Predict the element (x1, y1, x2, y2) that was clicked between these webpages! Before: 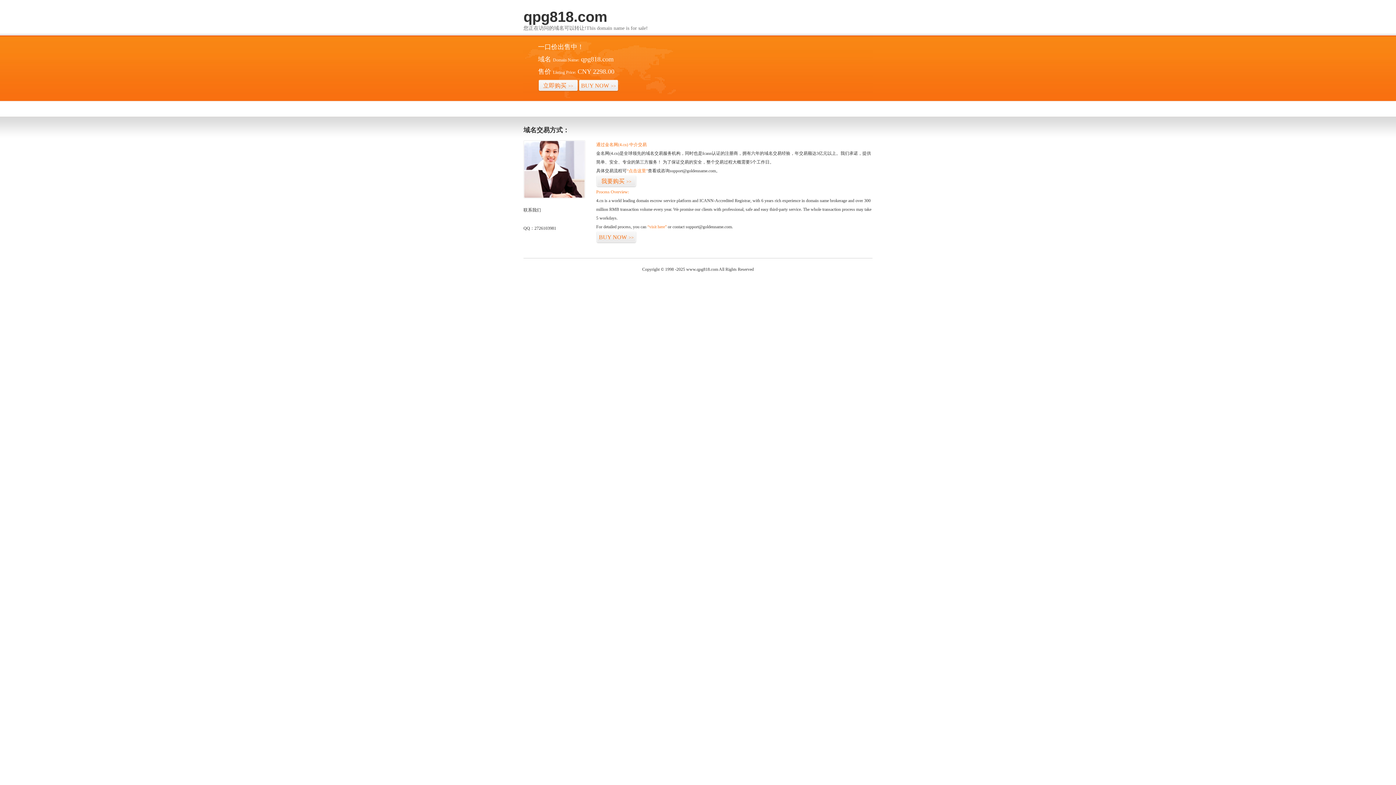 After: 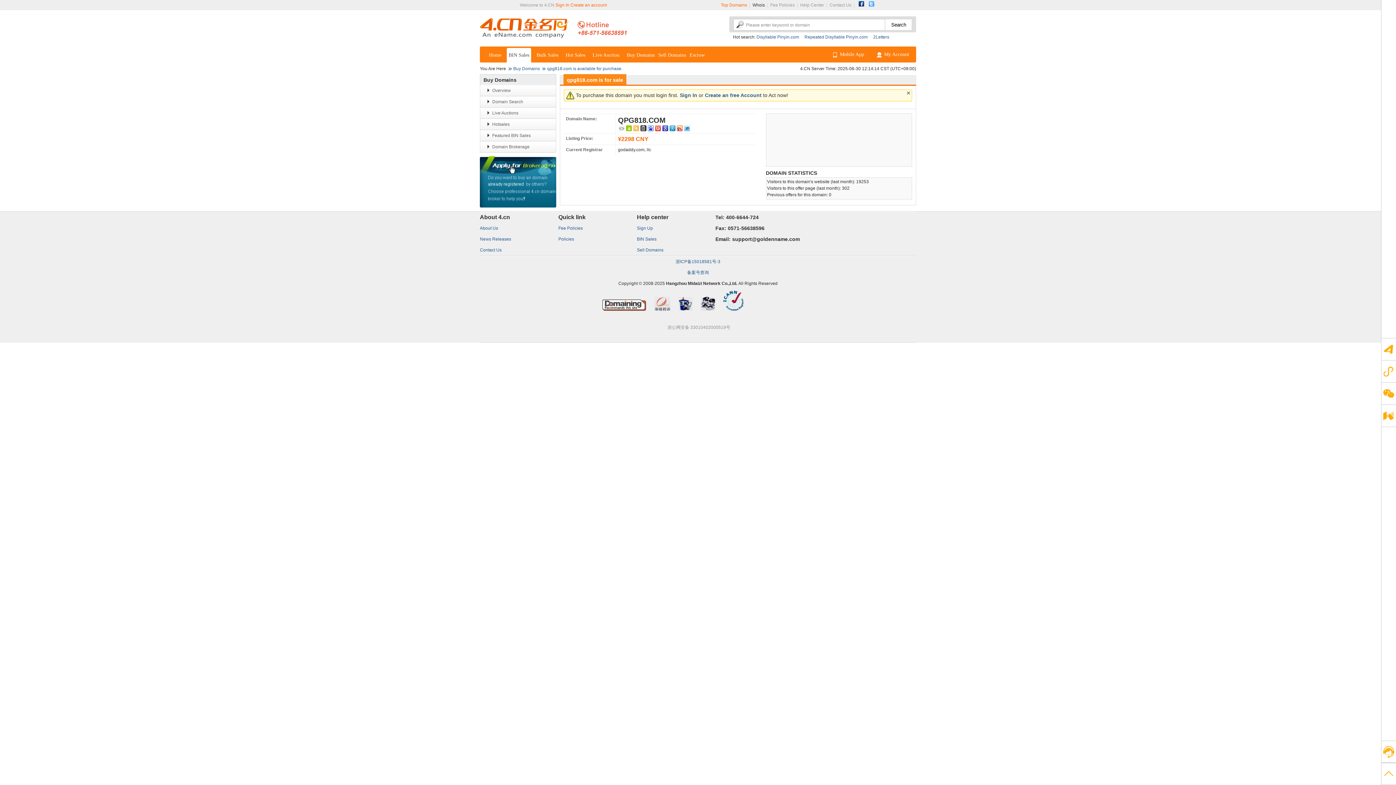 Action: bbox: (538, 79, 578, 92) label: 立即购买>>